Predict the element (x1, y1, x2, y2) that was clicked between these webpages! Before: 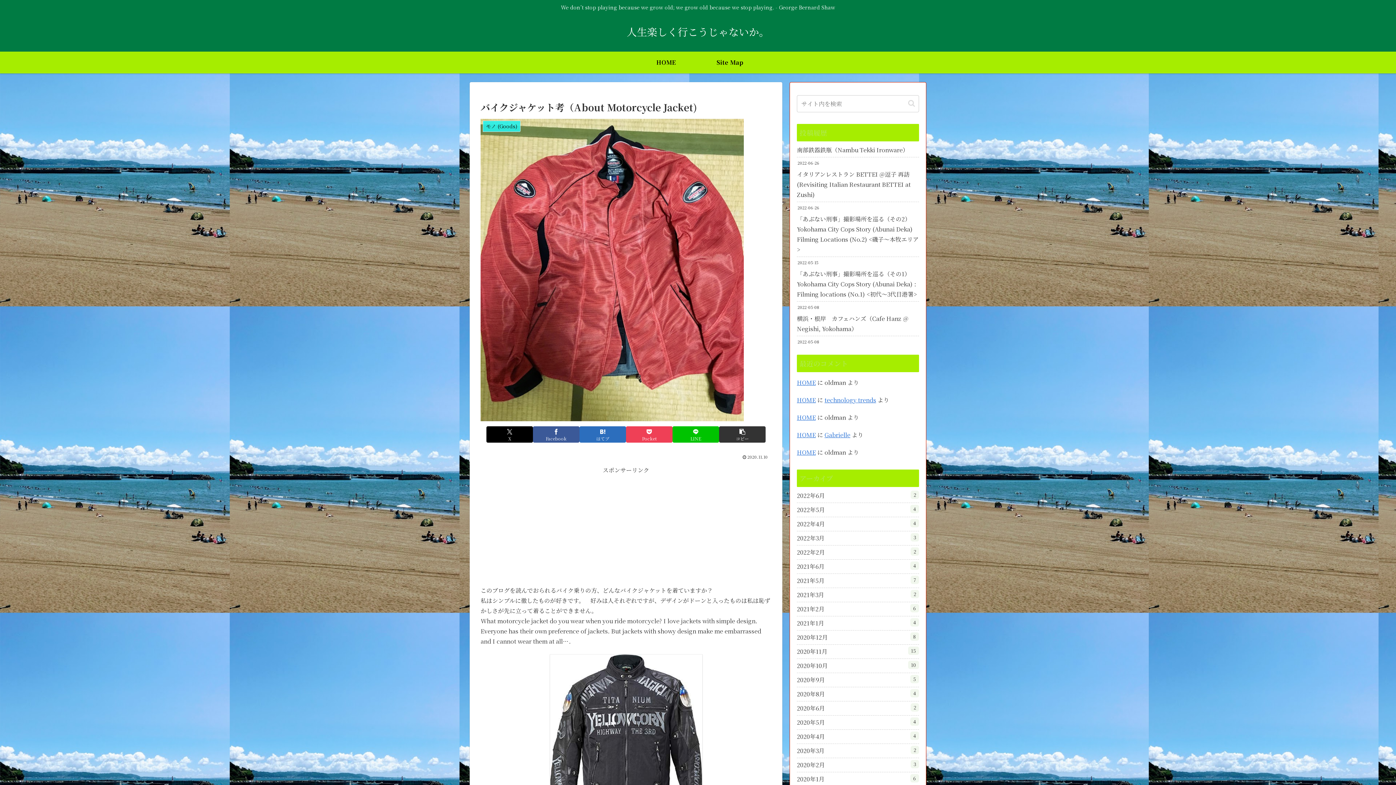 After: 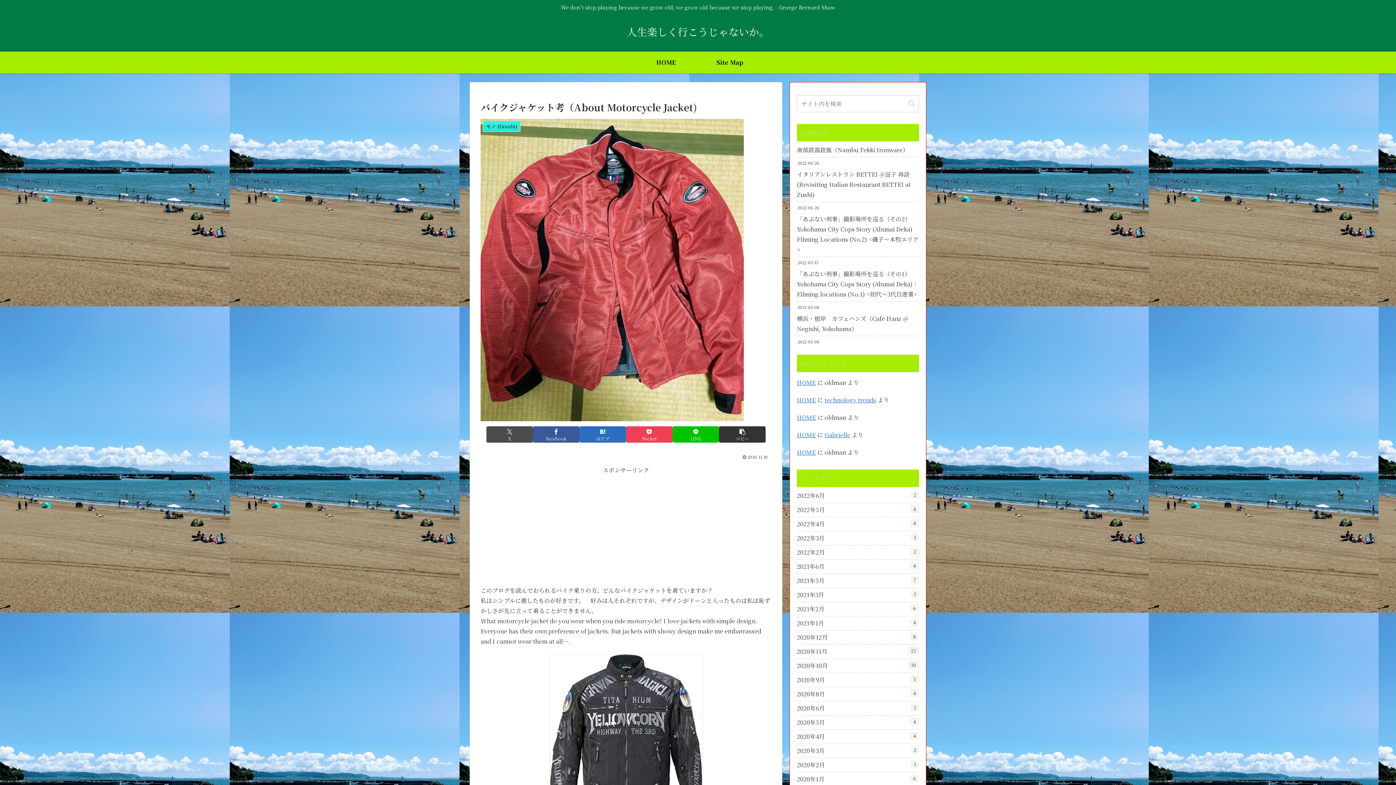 Action: label: Xでシェア bbox: (486, 426, 533, 442)